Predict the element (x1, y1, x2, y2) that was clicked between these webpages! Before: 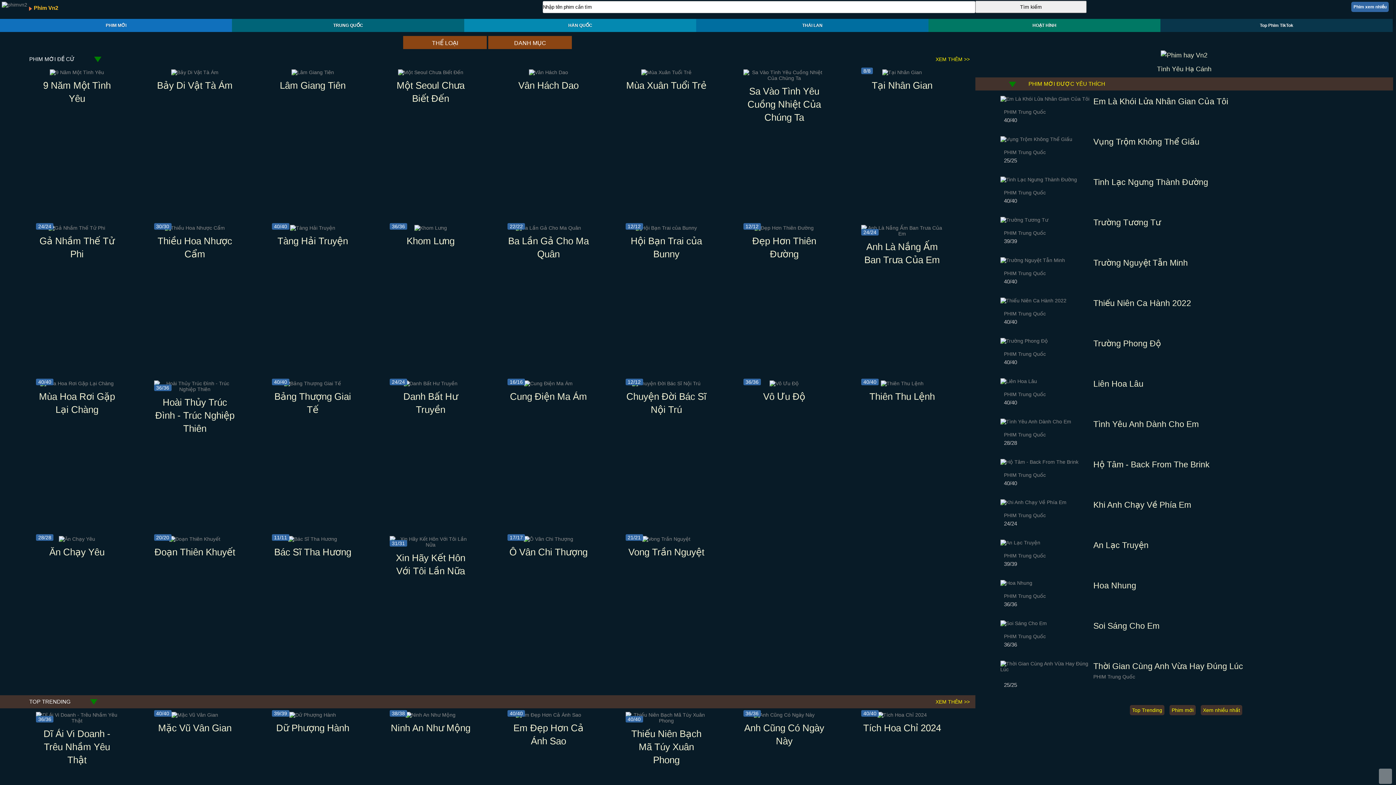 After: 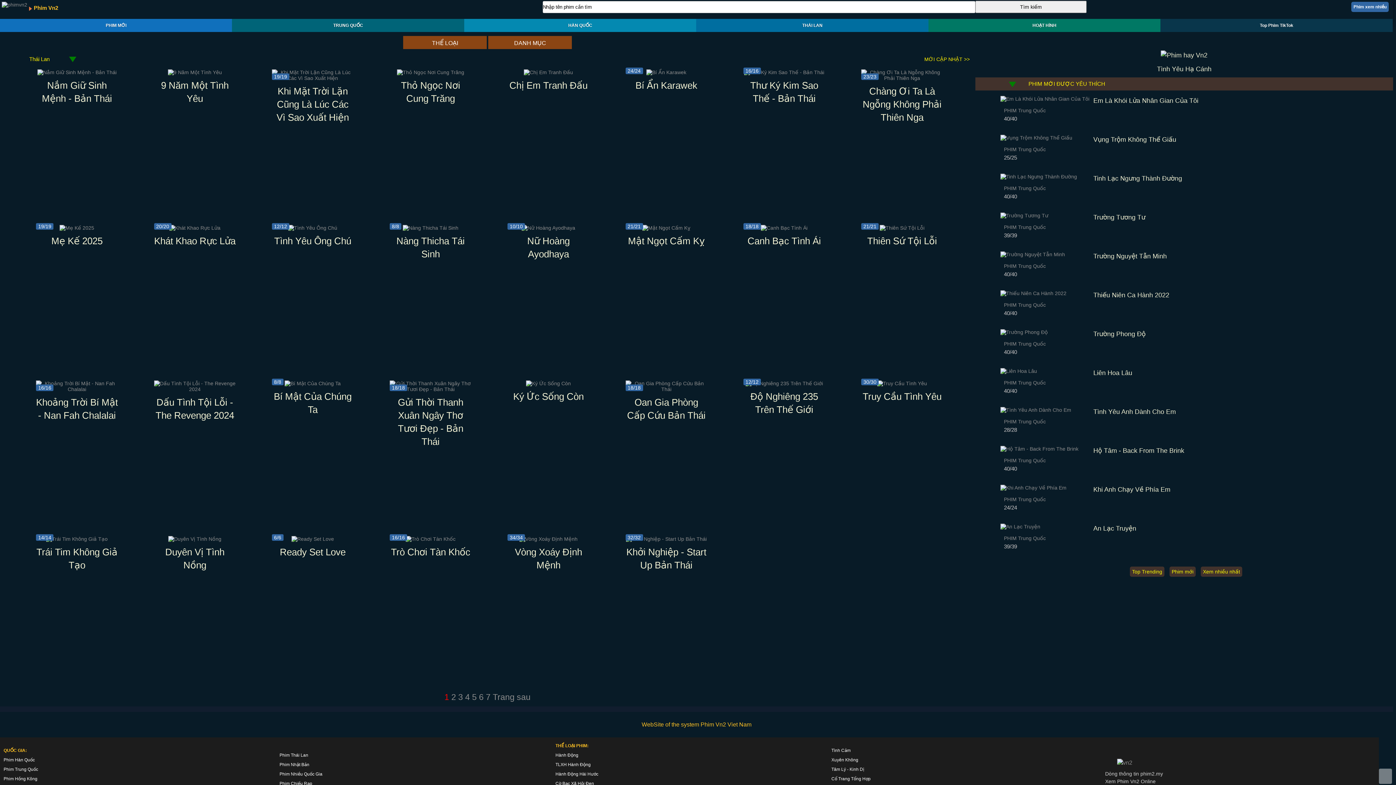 Action: label: THÁI LAN bbox: (696, 19, 928, 31)